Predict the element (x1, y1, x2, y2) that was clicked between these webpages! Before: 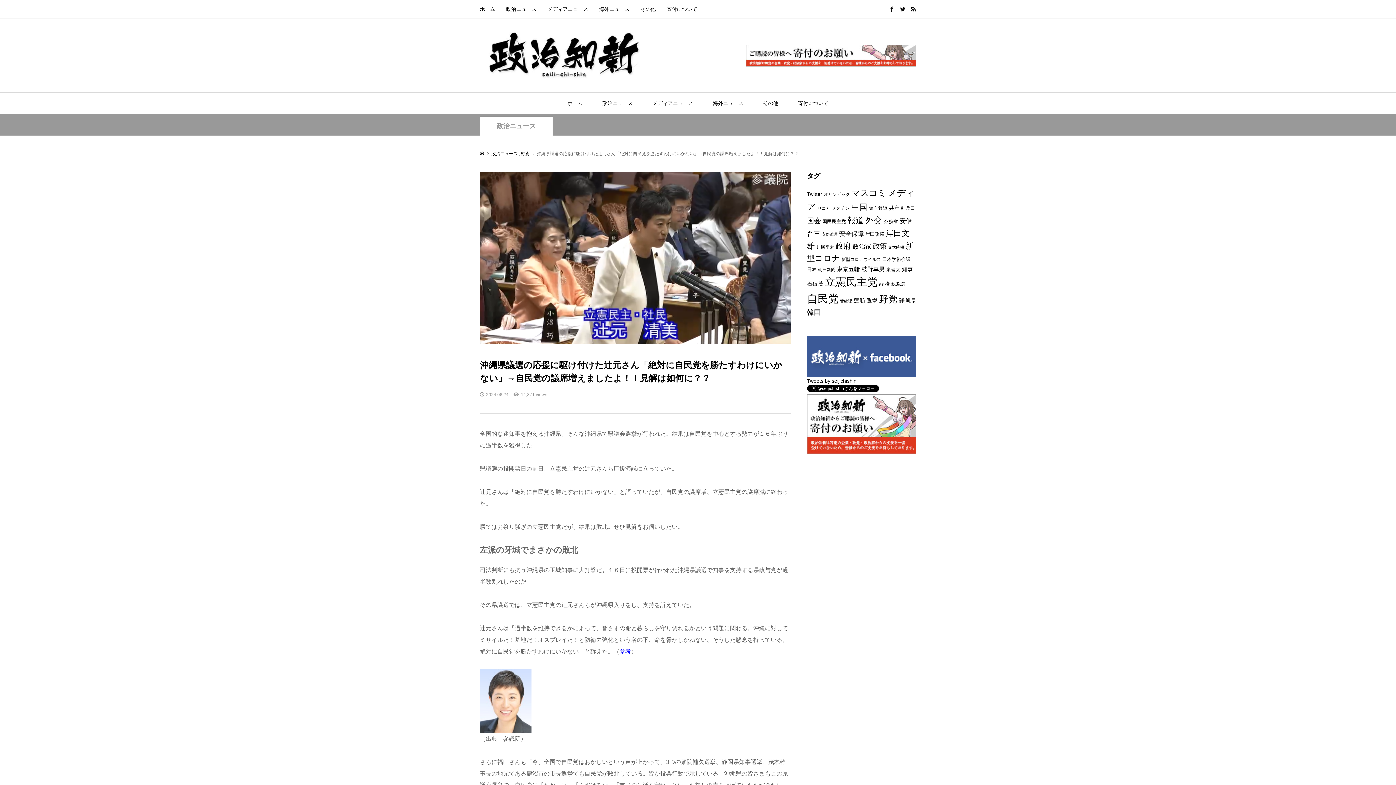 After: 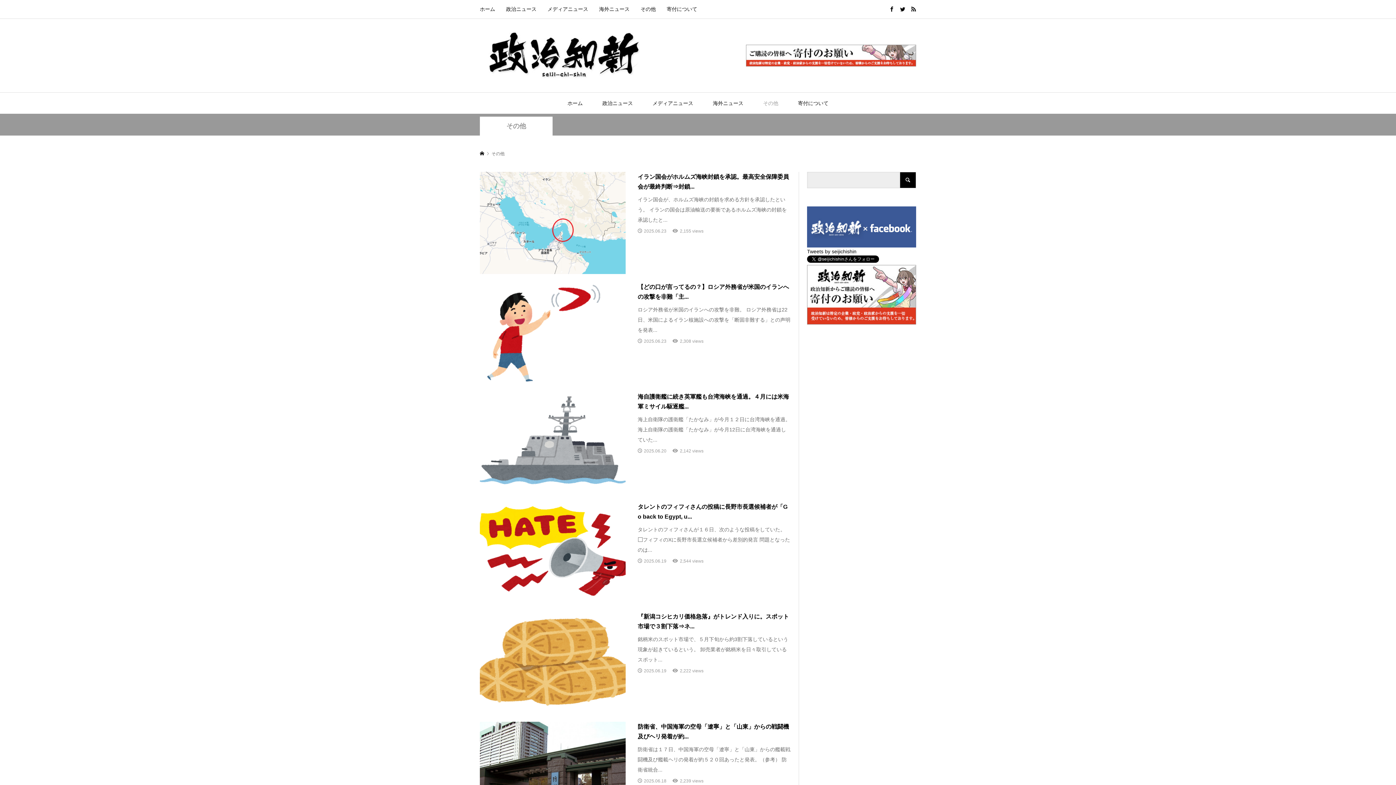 Action: bbox: (635, 0, 661, 18) label: その他